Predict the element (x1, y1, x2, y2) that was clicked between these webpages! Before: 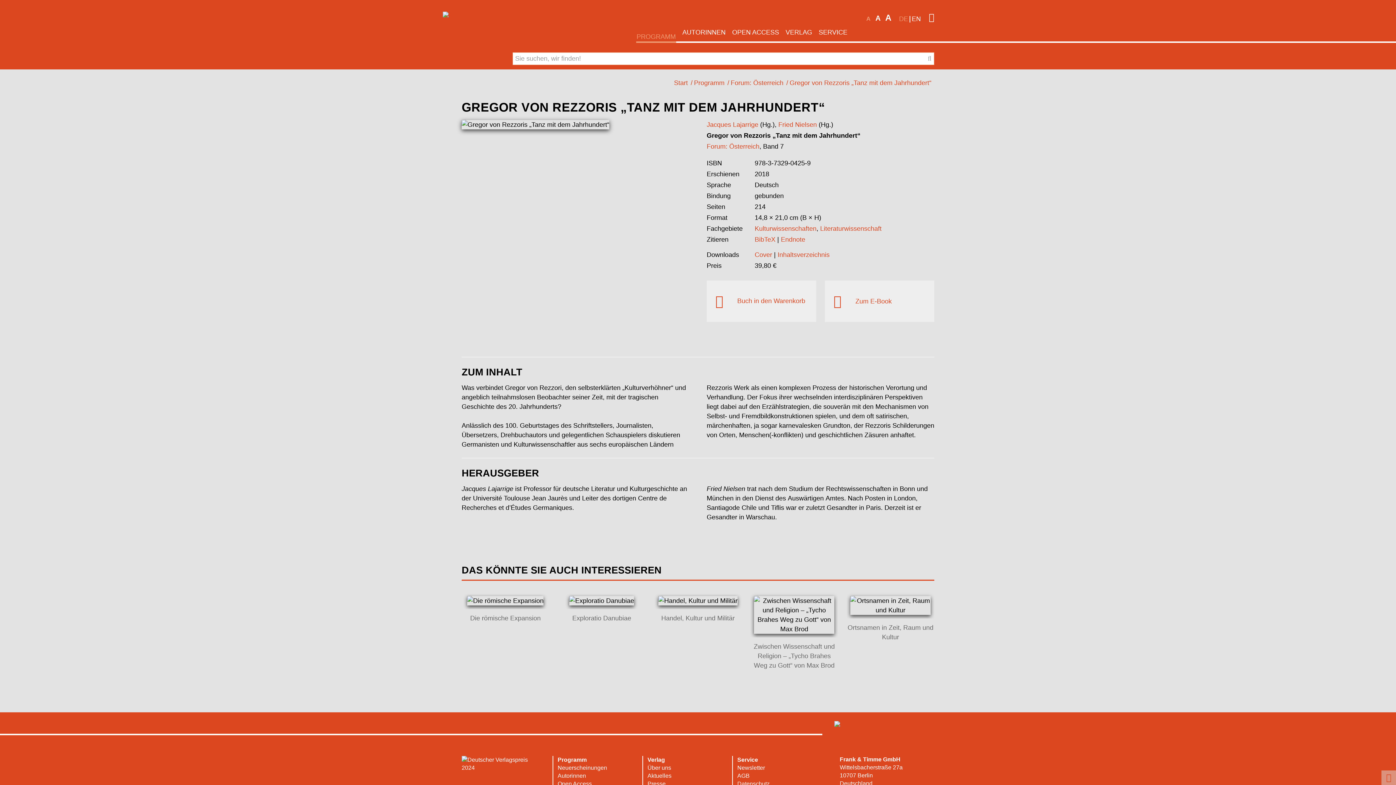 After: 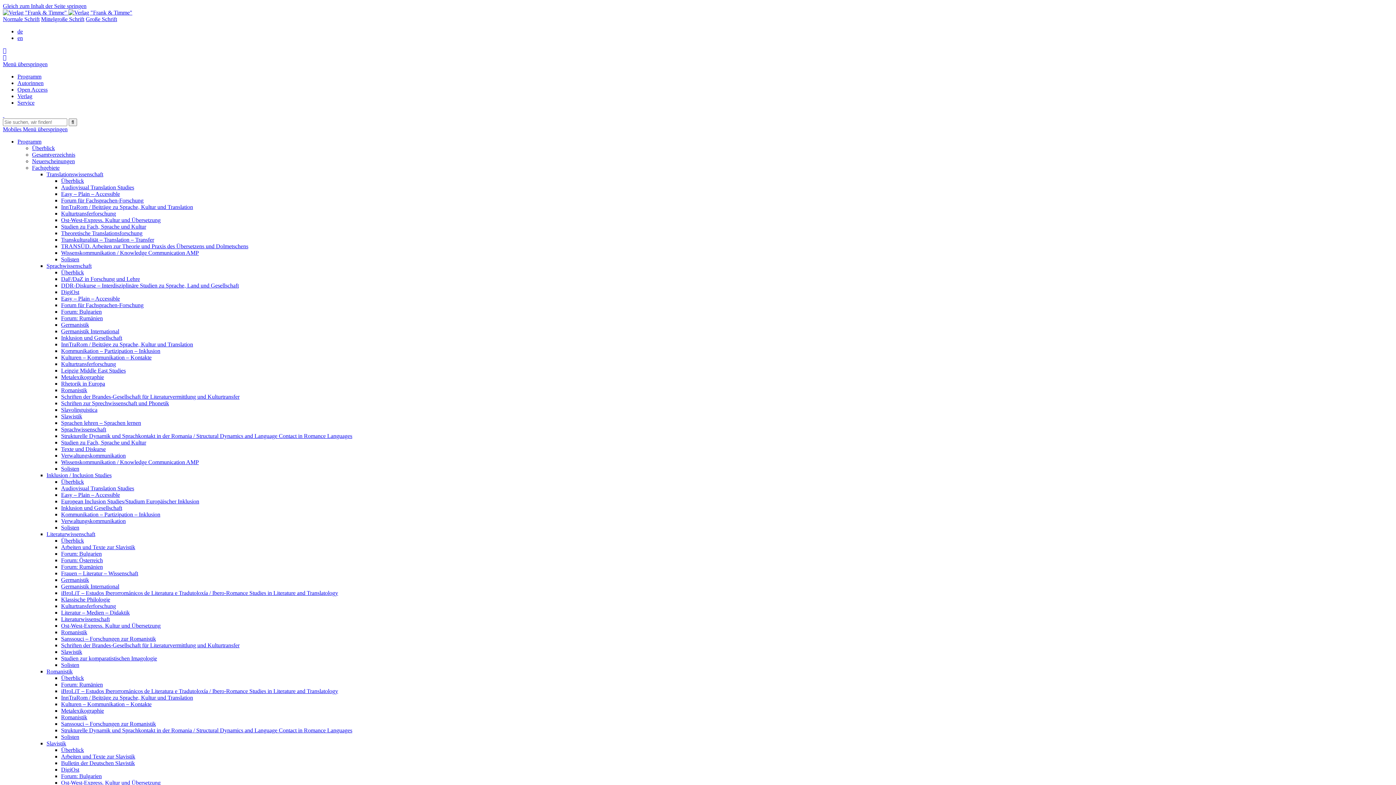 Action: label: Newsletter bbox: (737, 765, 765, 771)